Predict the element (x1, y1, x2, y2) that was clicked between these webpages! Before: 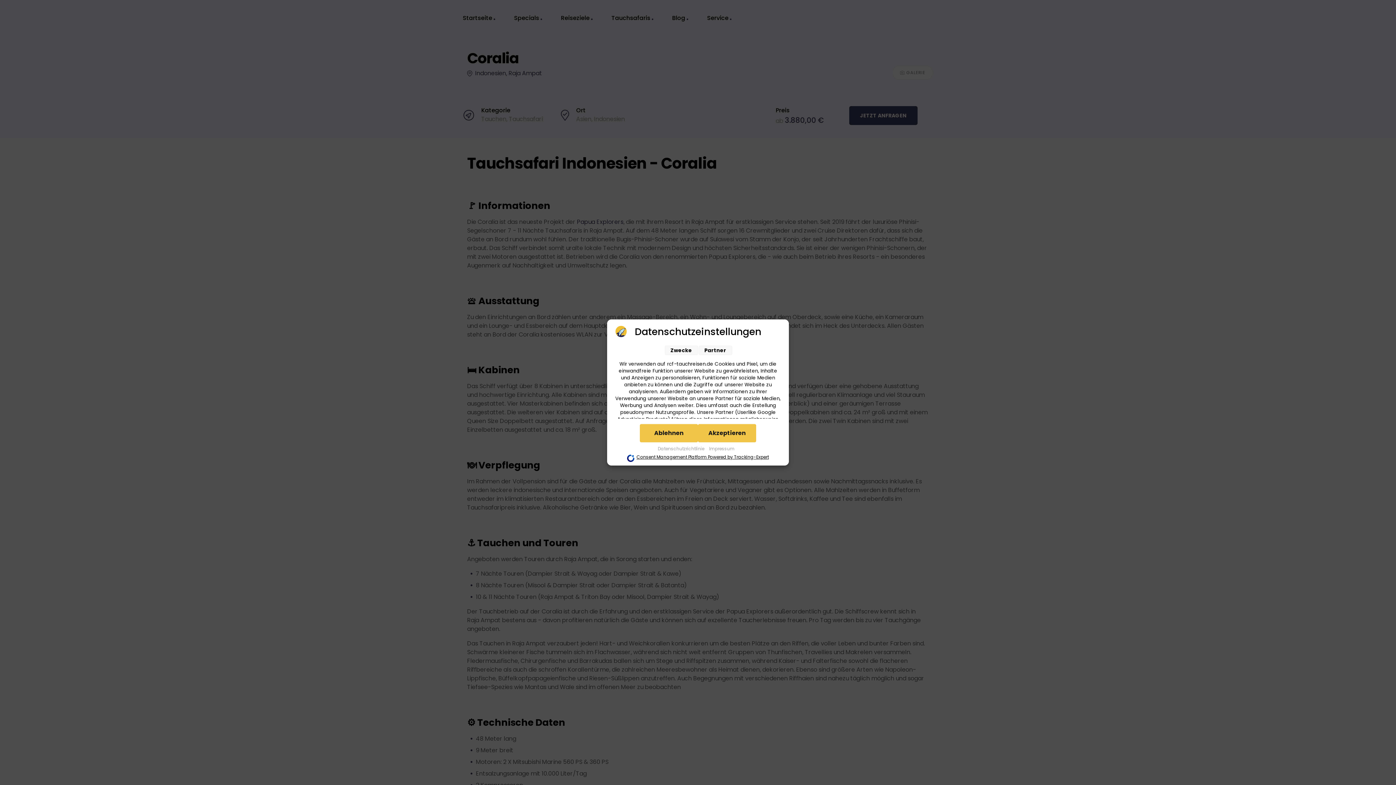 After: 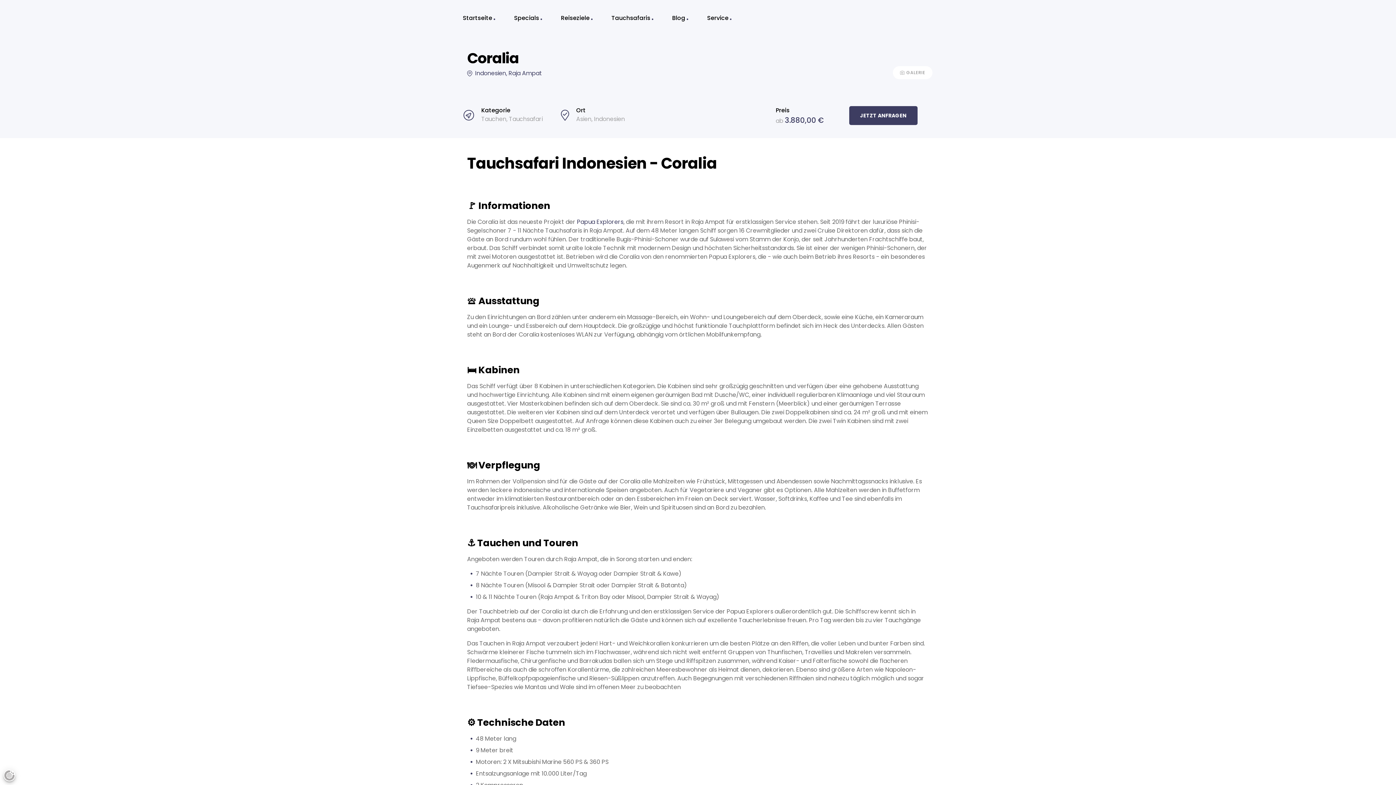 Action: label: Ablehnen bbox: (640, 424, 698, 442)